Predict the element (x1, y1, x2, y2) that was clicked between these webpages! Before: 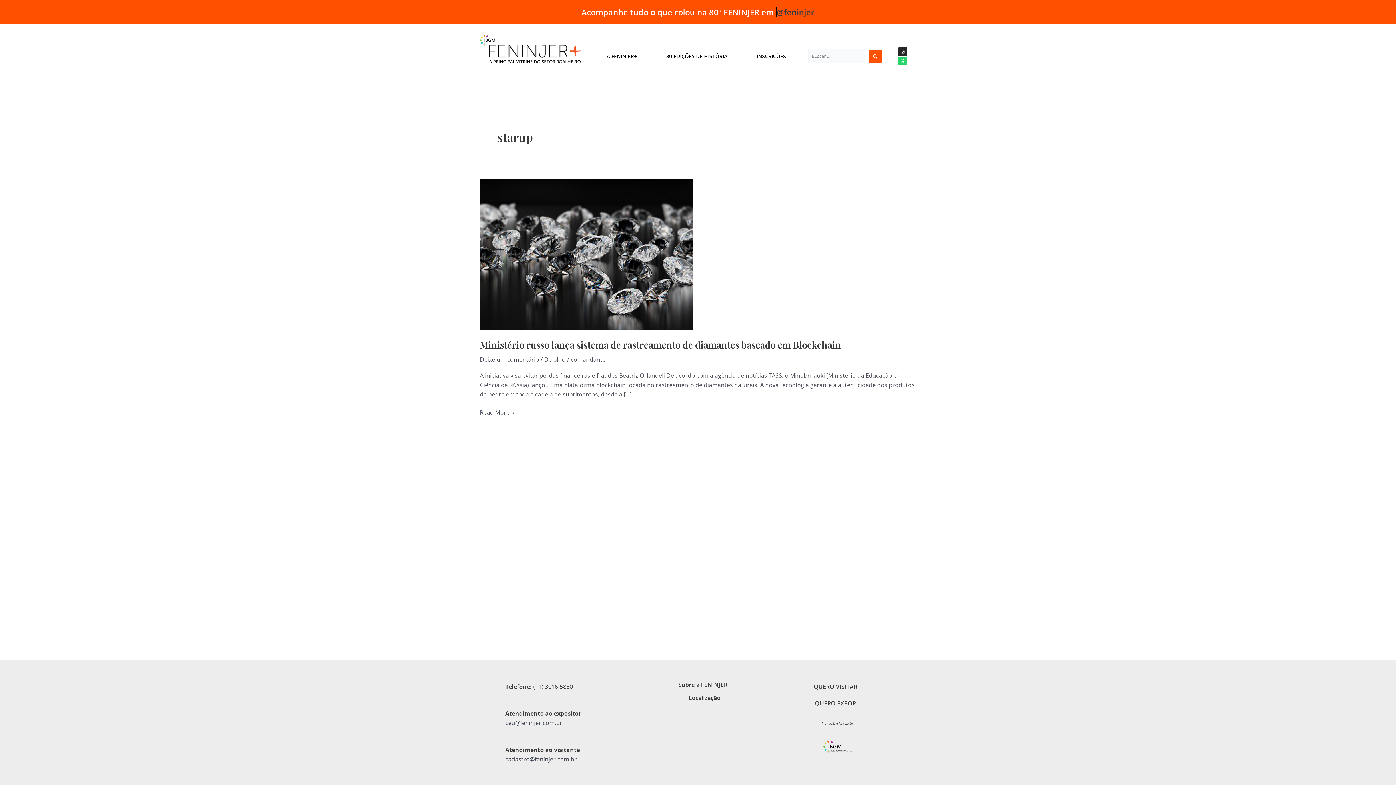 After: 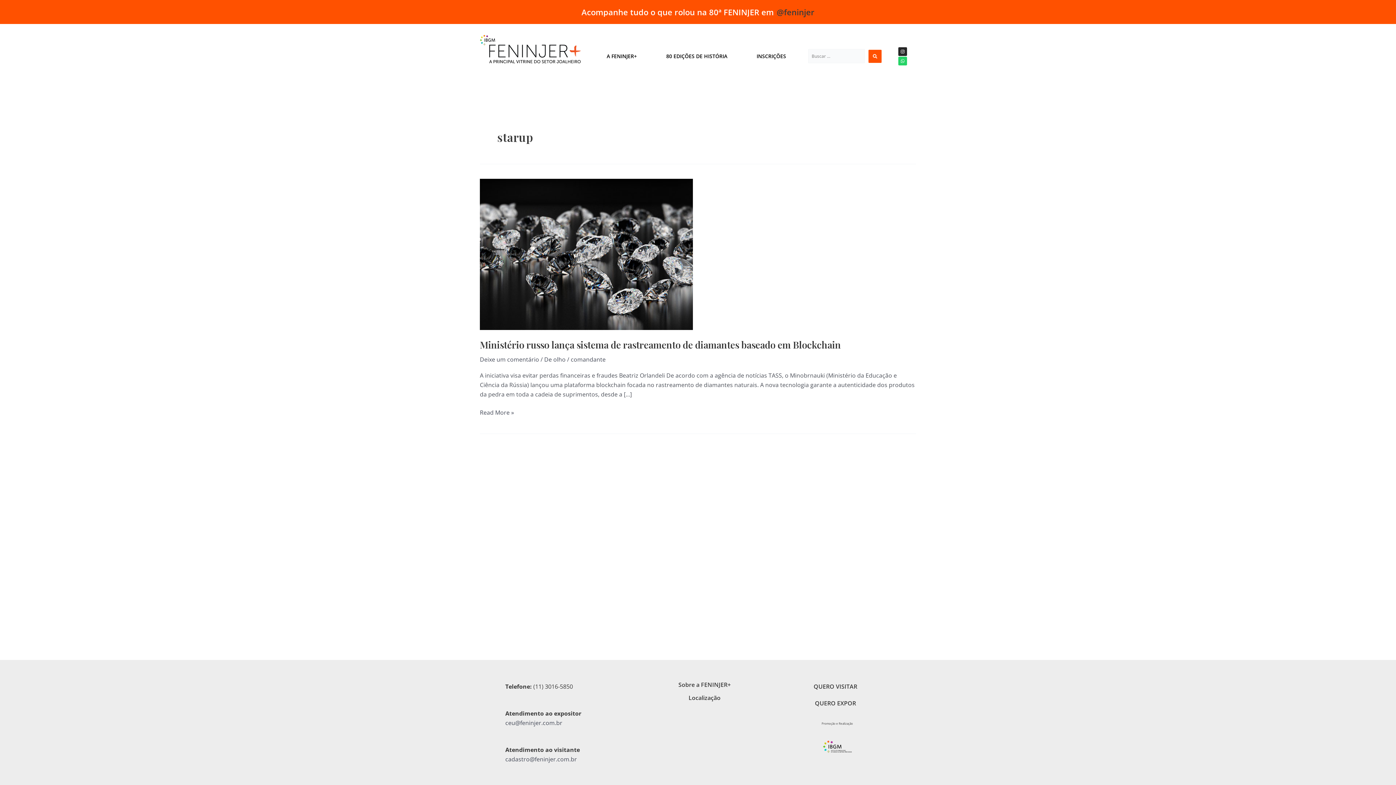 Action: bbox: (7, 7, 1389, 16) label: A
c
o
m
p
a
n
h
e
 
t
u
d
o
 
o
 
q
u
e
 
r
o
l
o
u
 
n
a
 
8
0
ª
 
F
E
N
I
N
J
E
R
 
e
m
 
@feninjer